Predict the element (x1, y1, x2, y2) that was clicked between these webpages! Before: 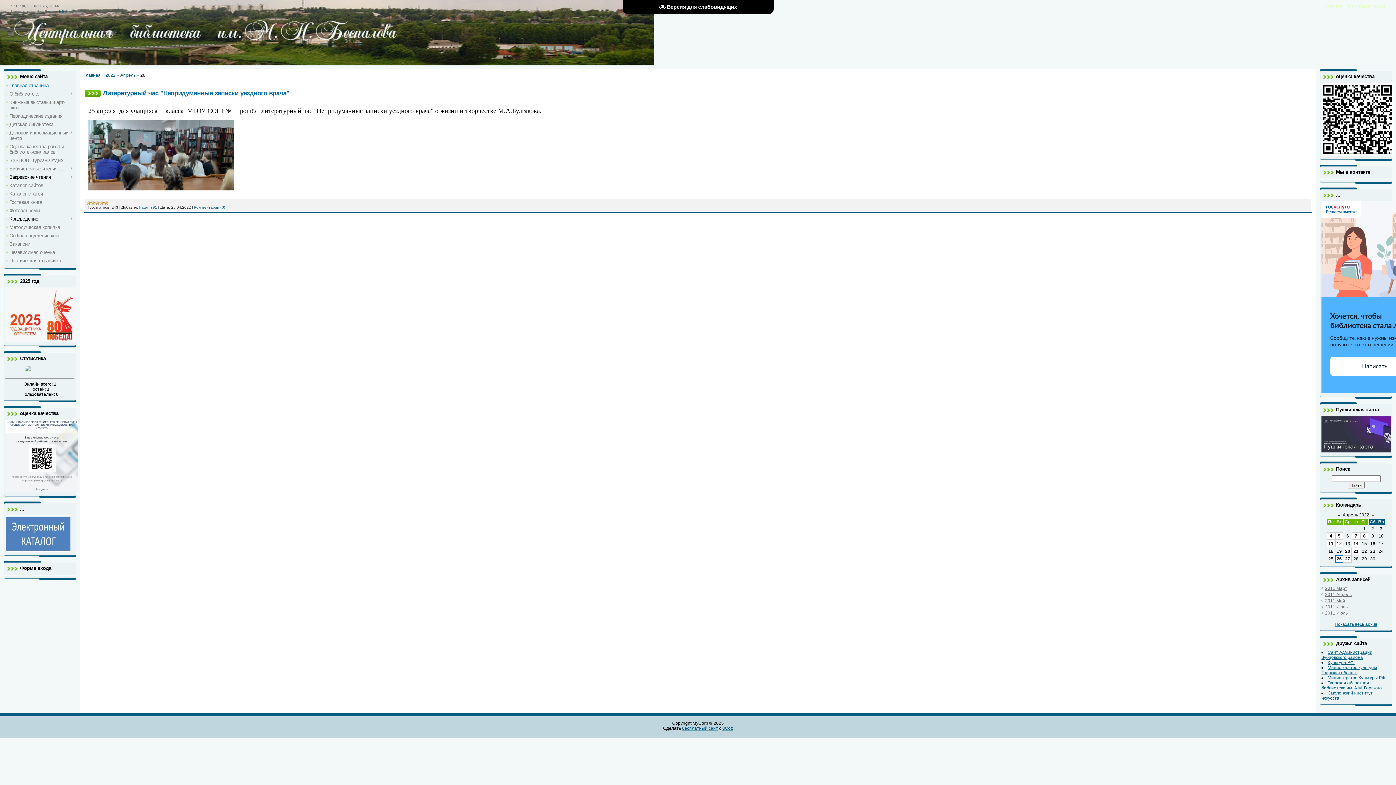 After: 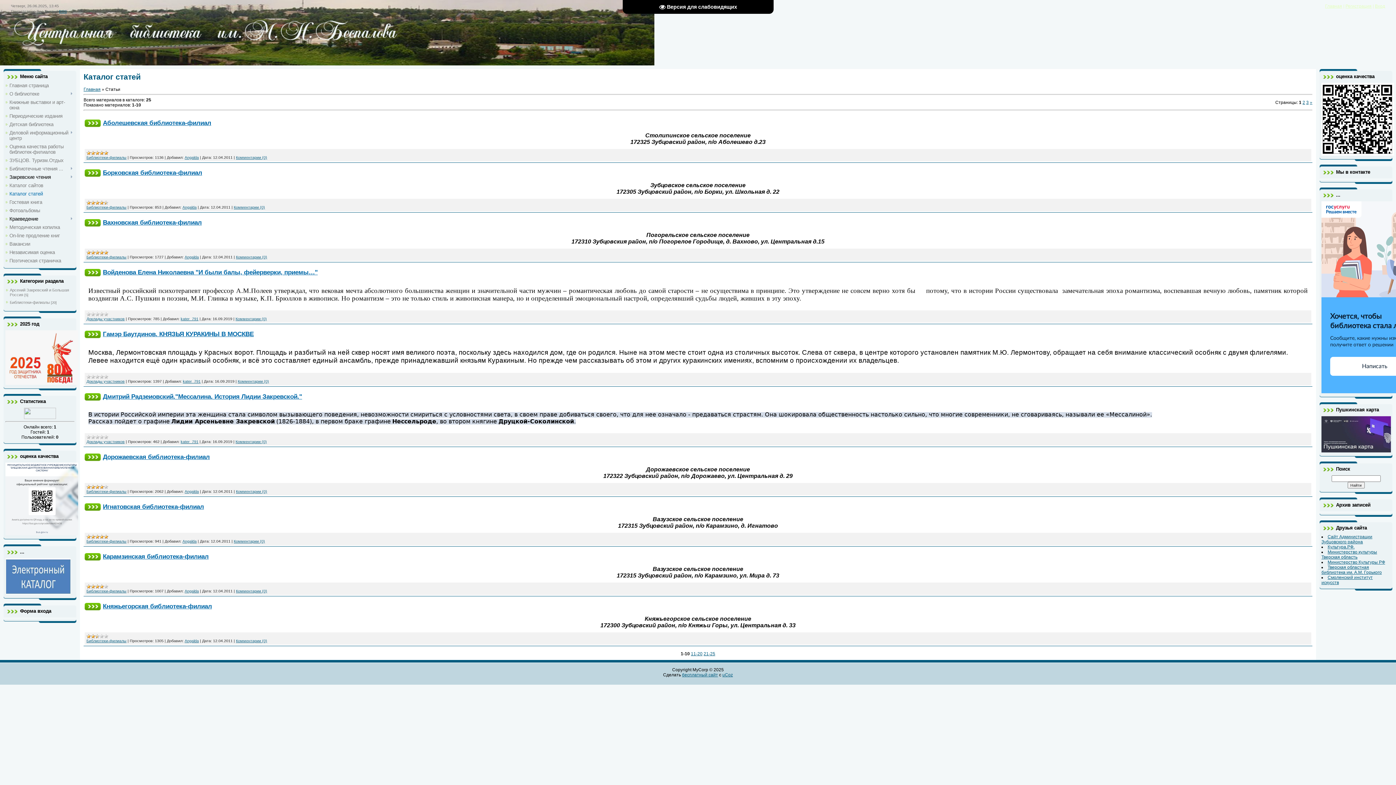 Action: label: Каталог статей bbox: (9, 191, 42, 196)